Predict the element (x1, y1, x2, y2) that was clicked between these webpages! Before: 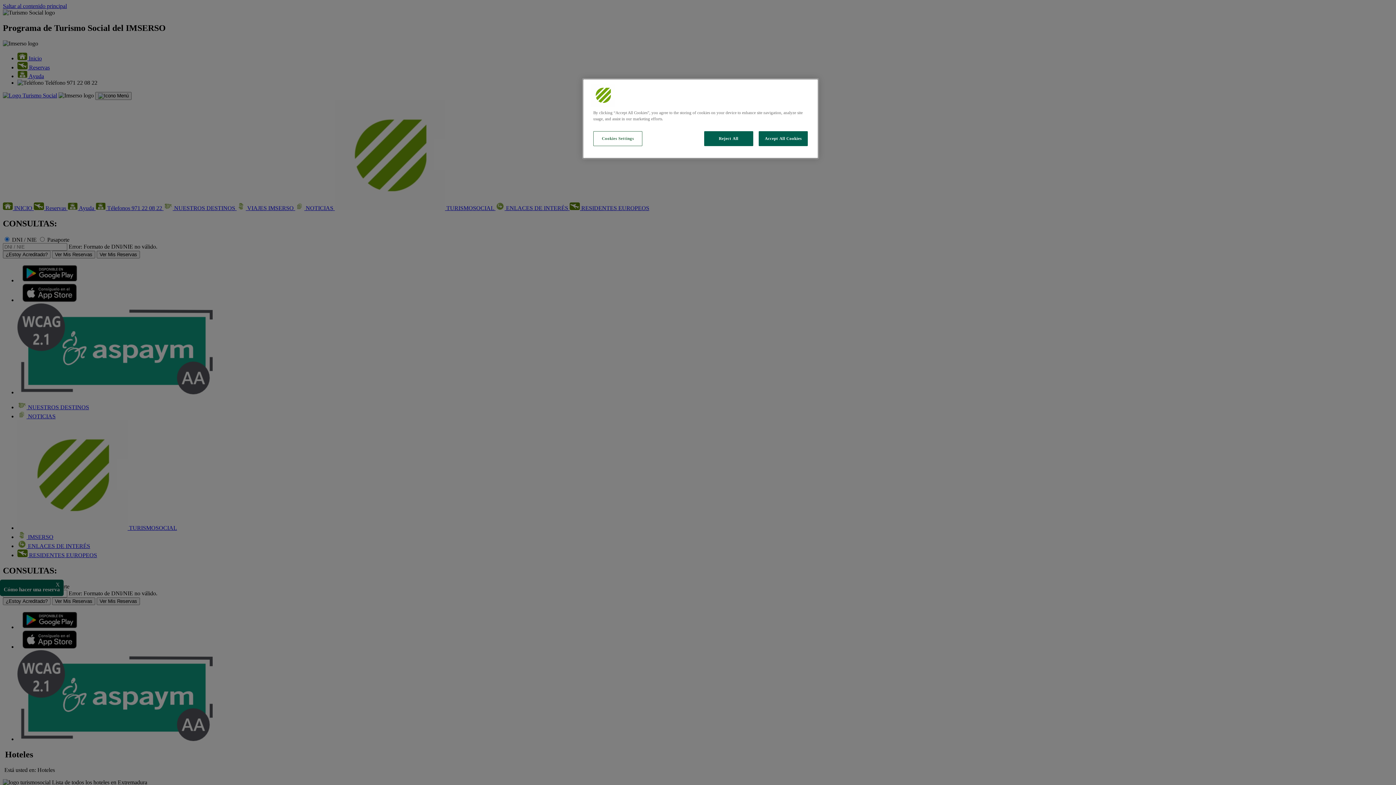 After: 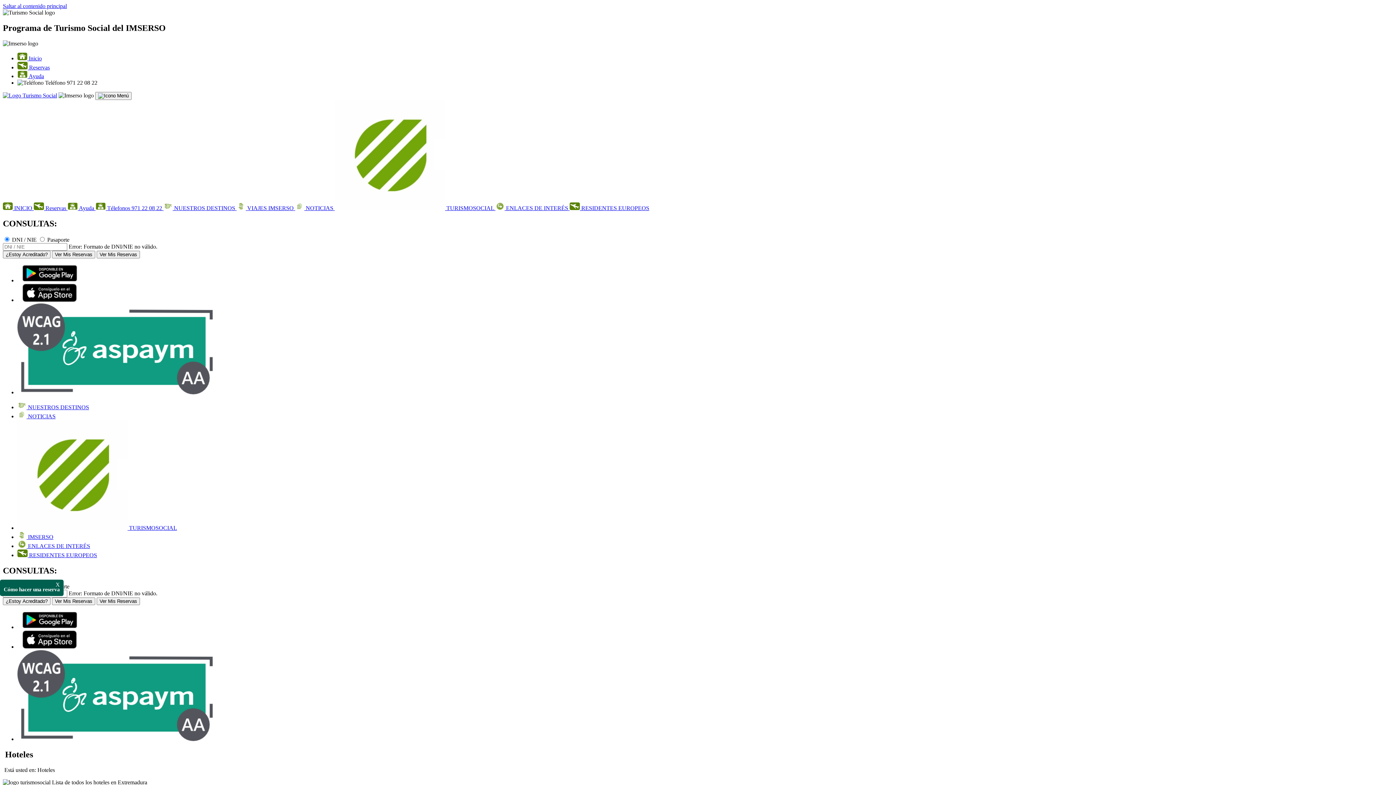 Action: label: Reject All bbox: (704, 131, 753, 146)